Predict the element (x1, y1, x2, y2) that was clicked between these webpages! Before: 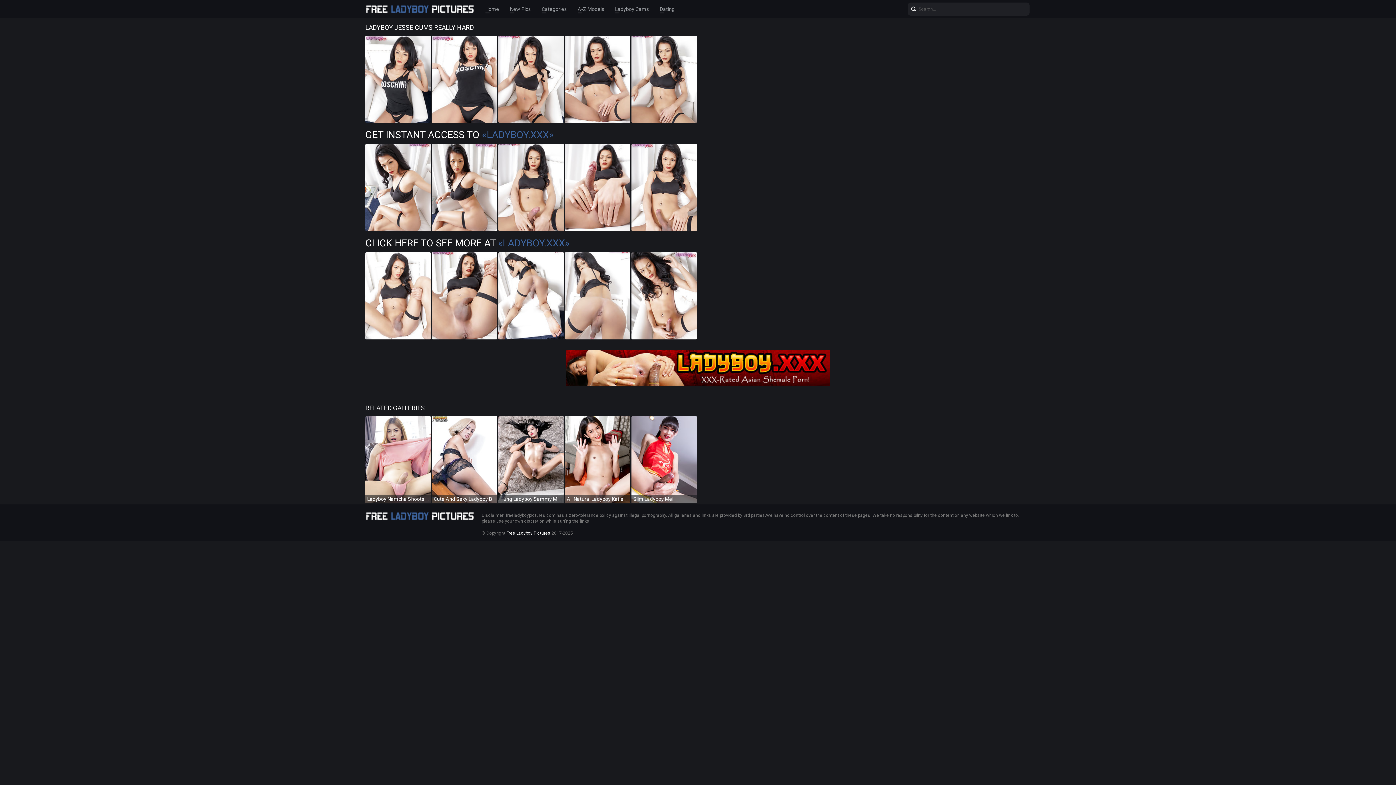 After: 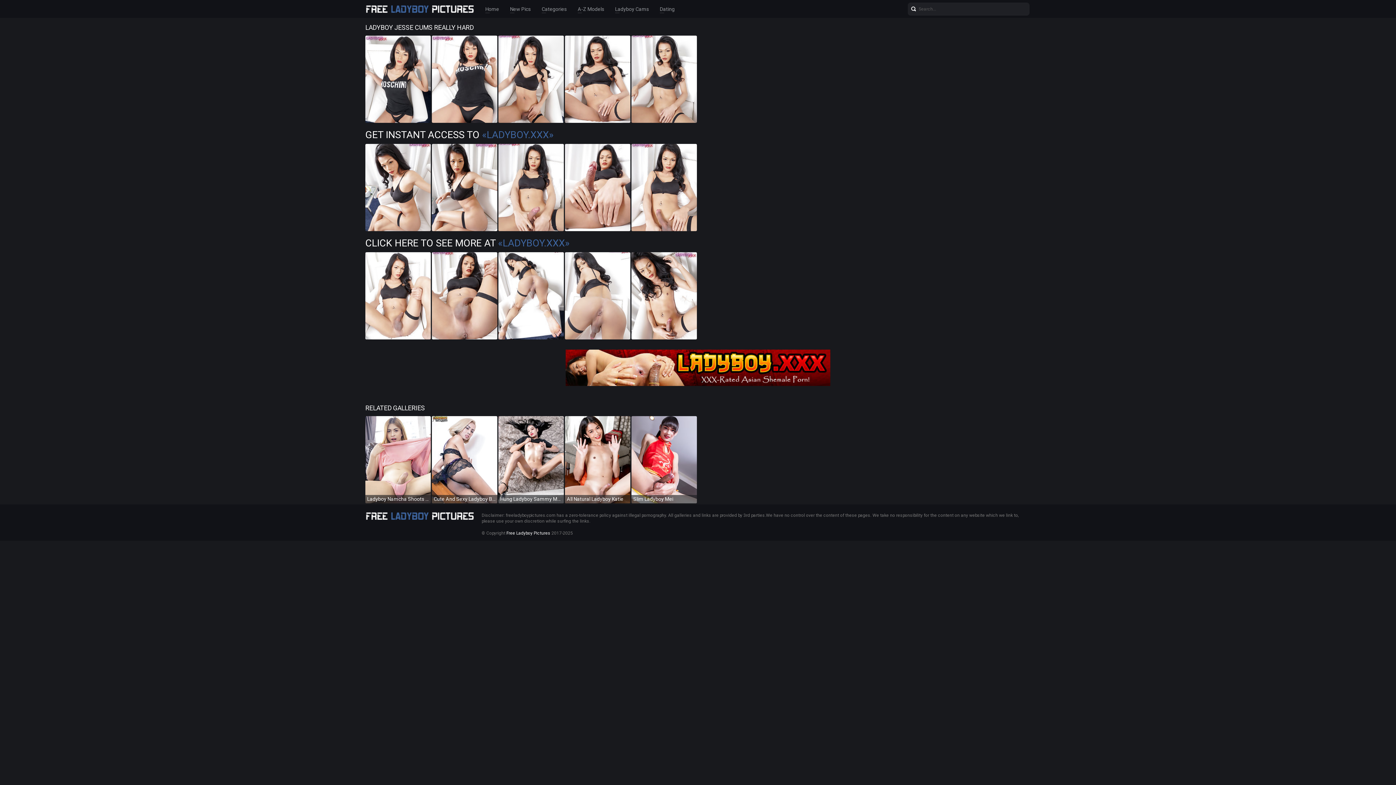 Action: bbox: (910, 2, 917, 15)